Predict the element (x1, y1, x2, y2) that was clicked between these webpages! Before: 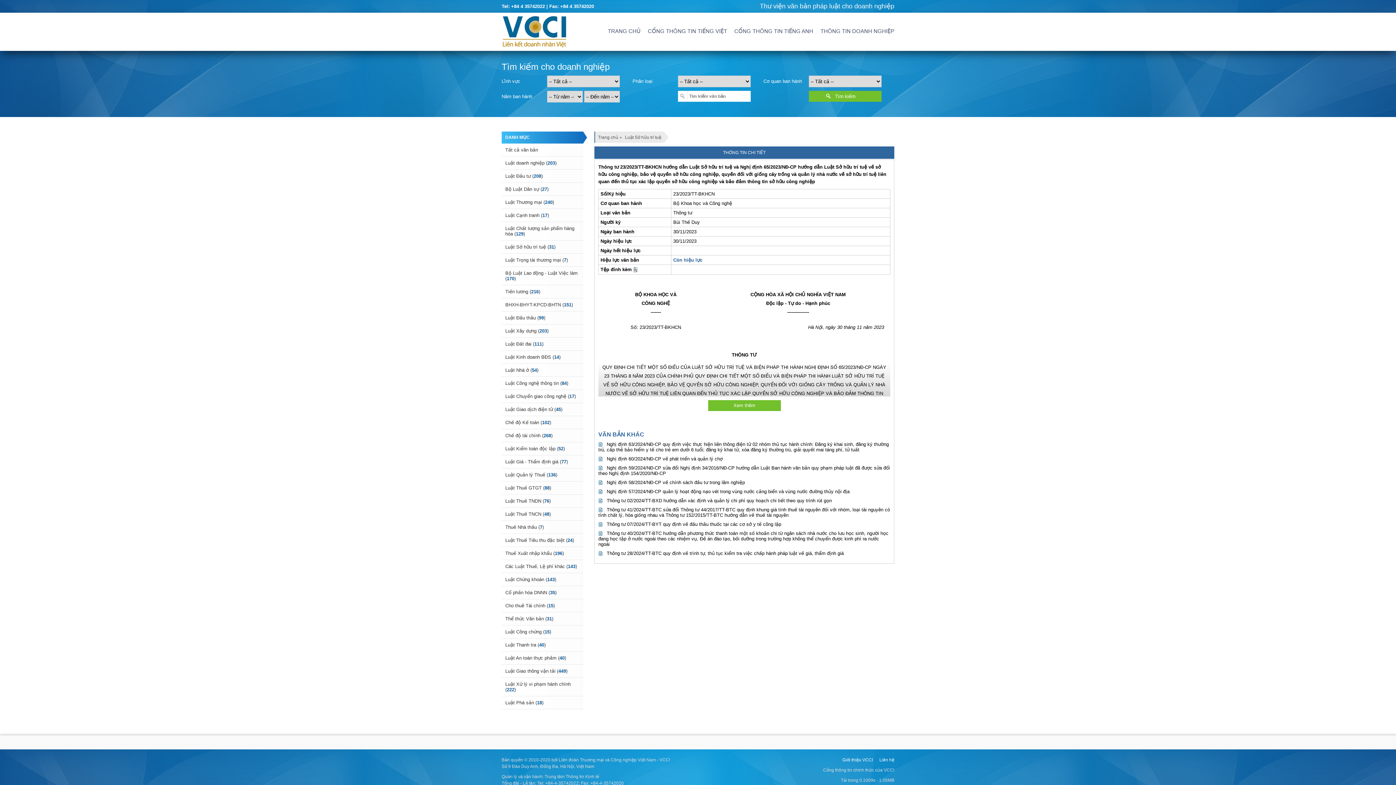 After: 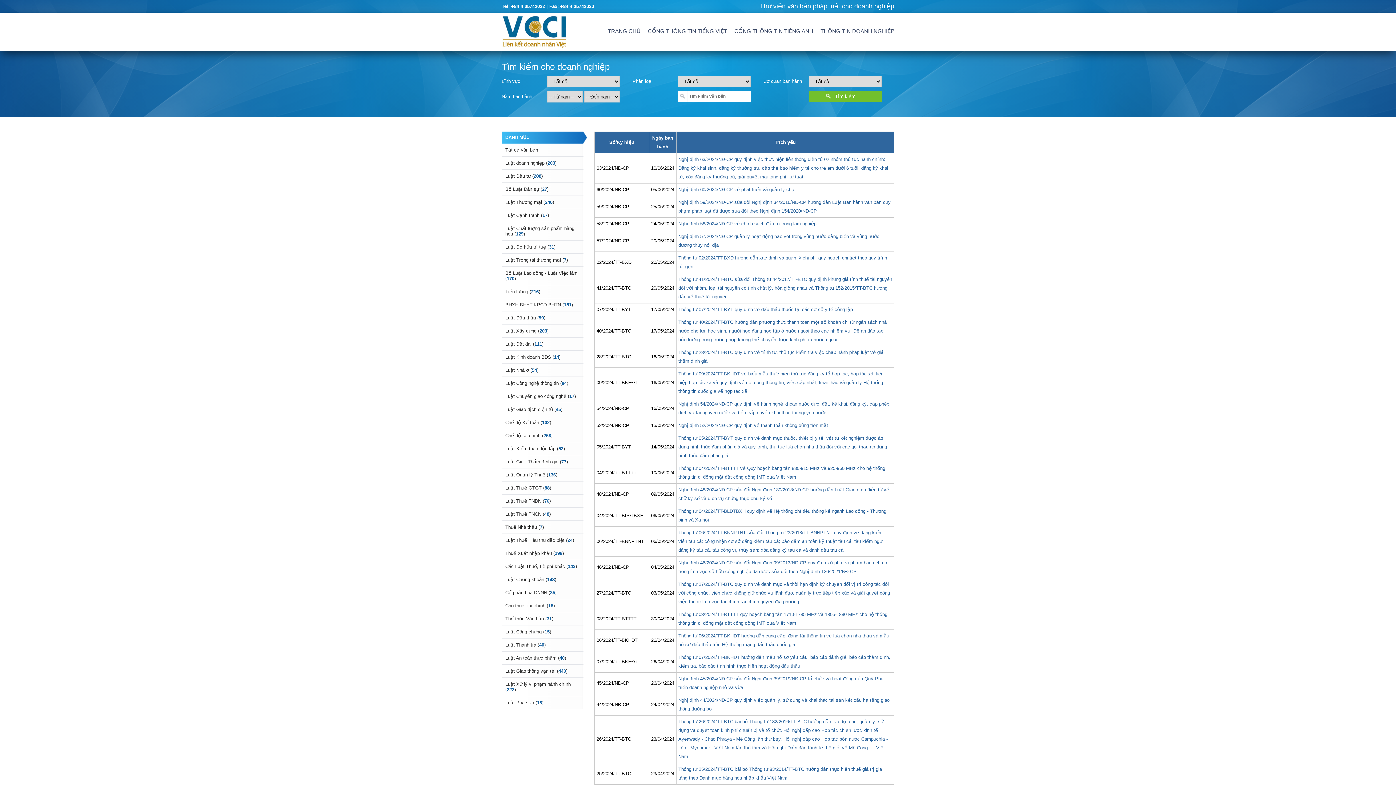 Action: bbox: (598, 134, 622, 140) label: Trang chủ